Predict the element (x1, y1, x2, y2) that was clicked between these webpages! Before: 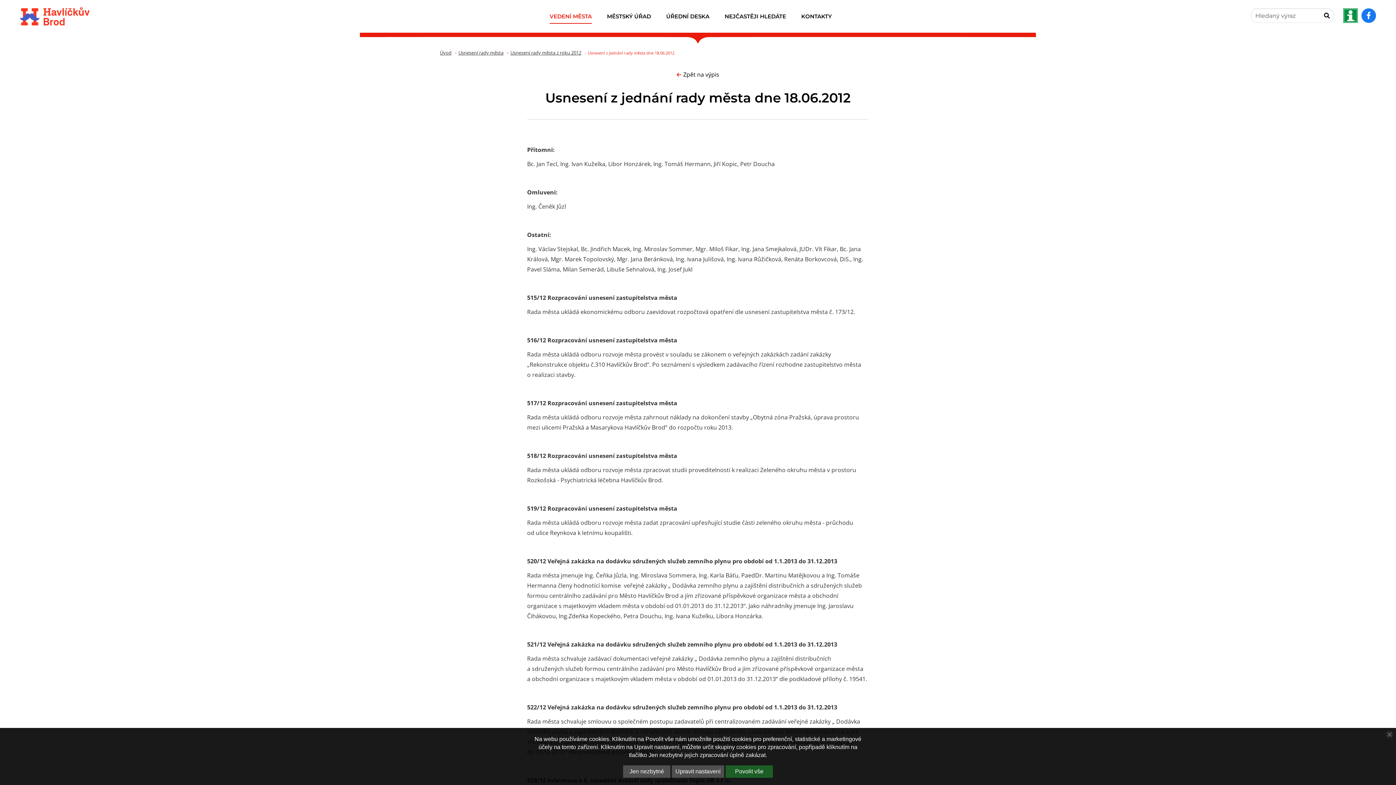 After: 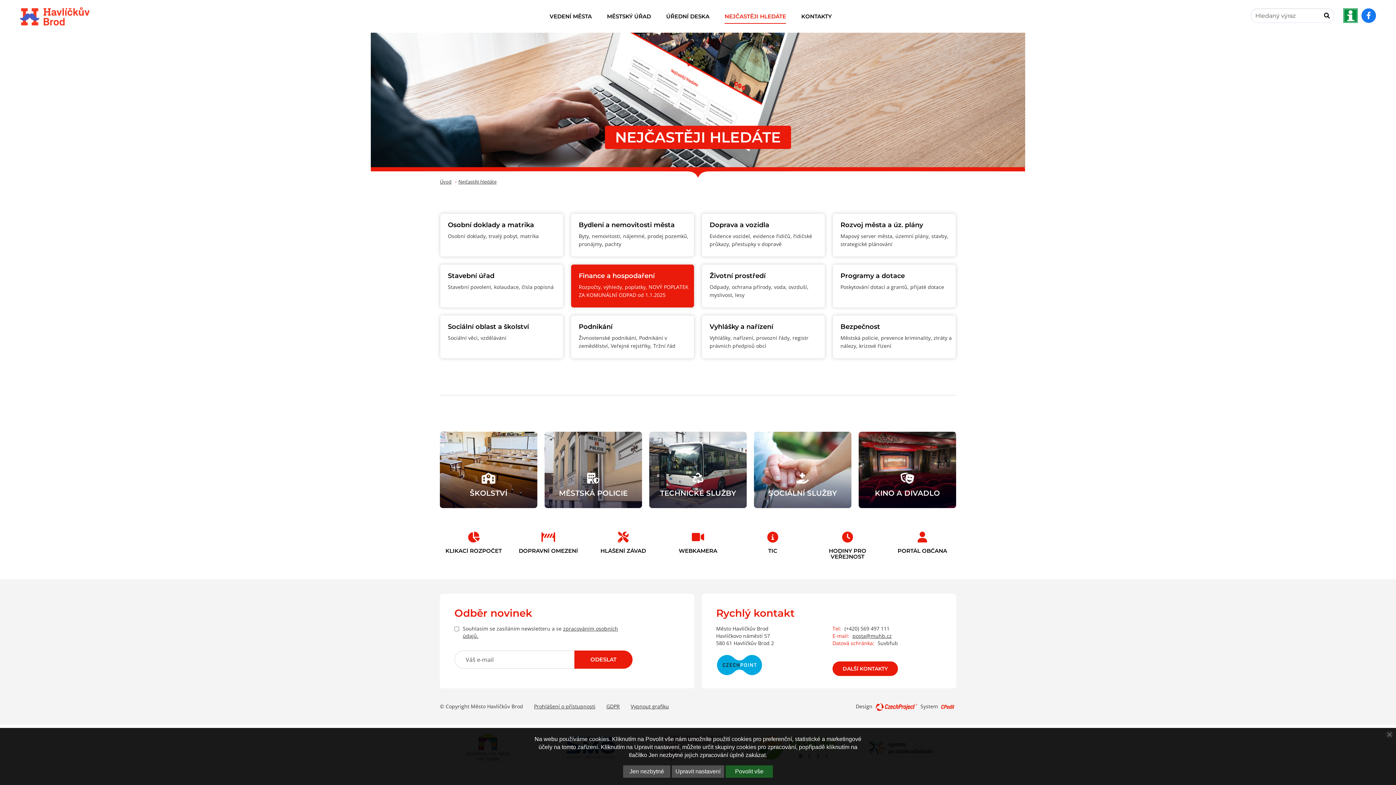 Action: bbox: (724, 7, 786, 25) label: Nejčastěji hledáte - Přejít na stránku